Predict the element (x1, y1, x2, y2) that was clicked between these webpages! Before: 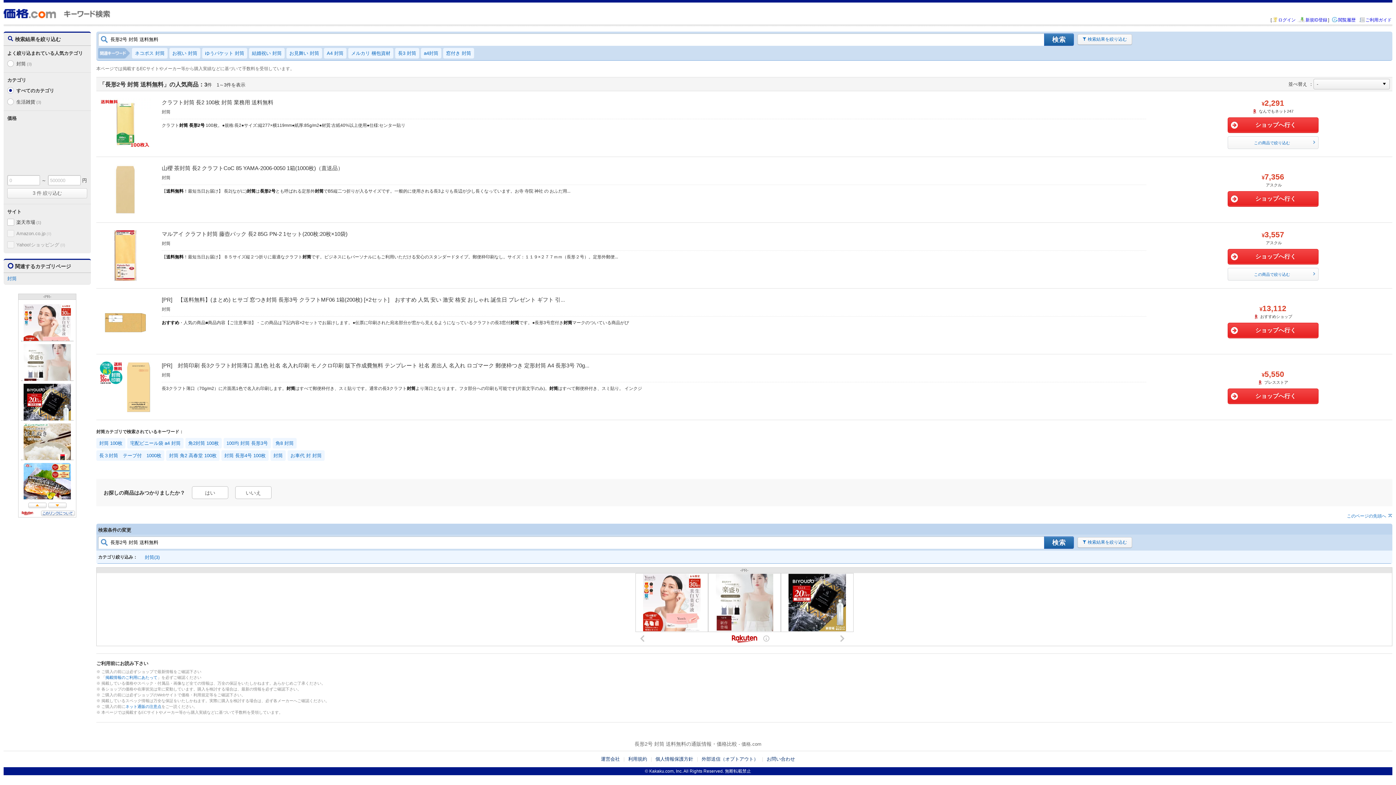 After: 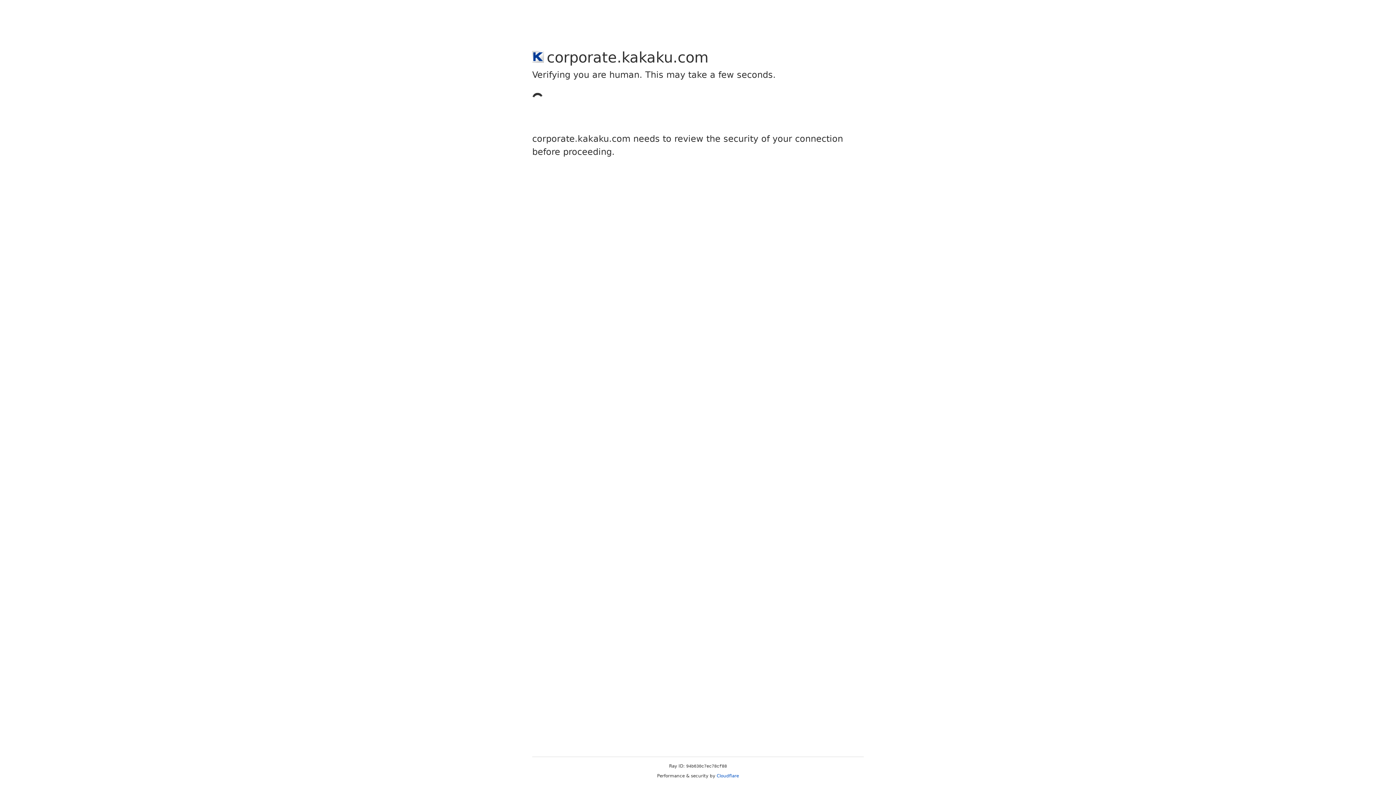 Action: bbox: (653, 756, 695, 762) label: 個人情報保護方針